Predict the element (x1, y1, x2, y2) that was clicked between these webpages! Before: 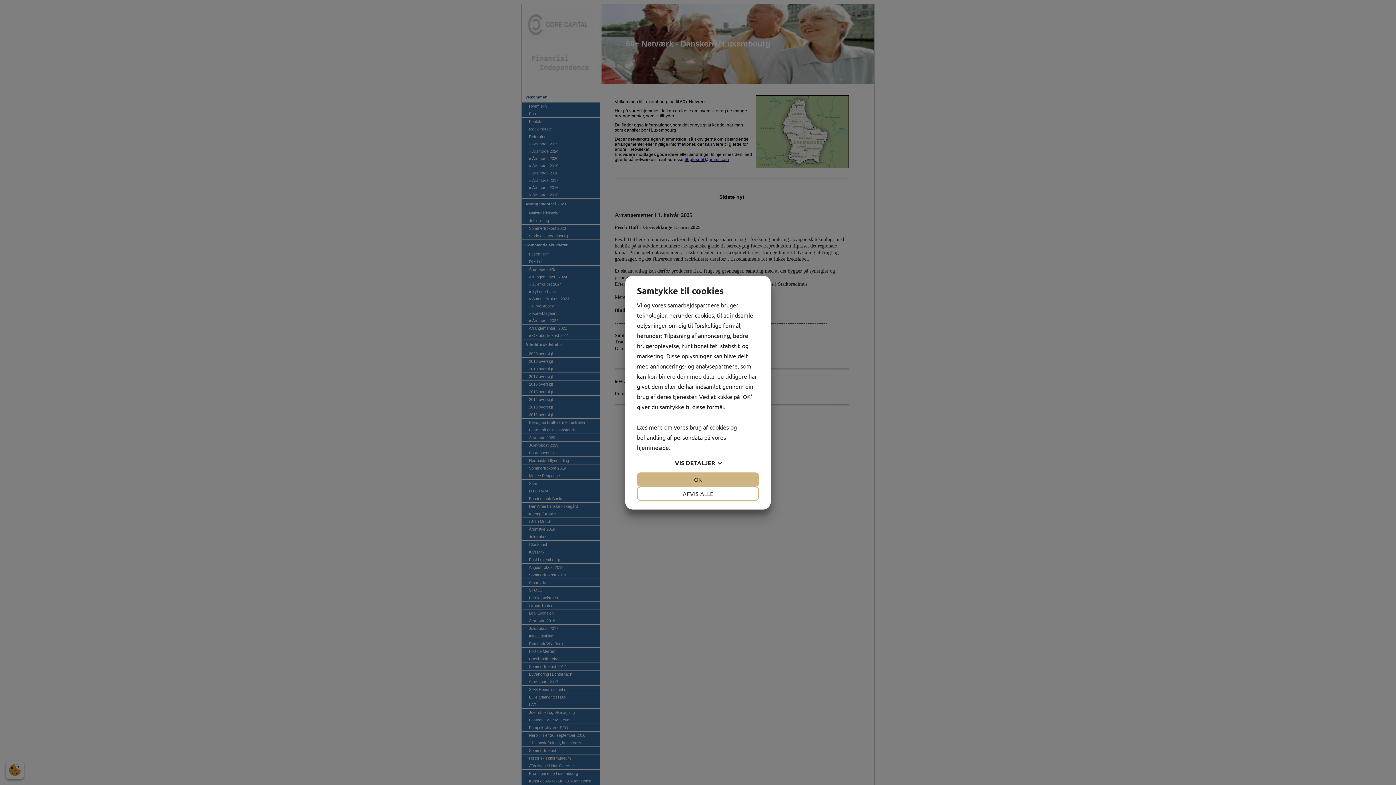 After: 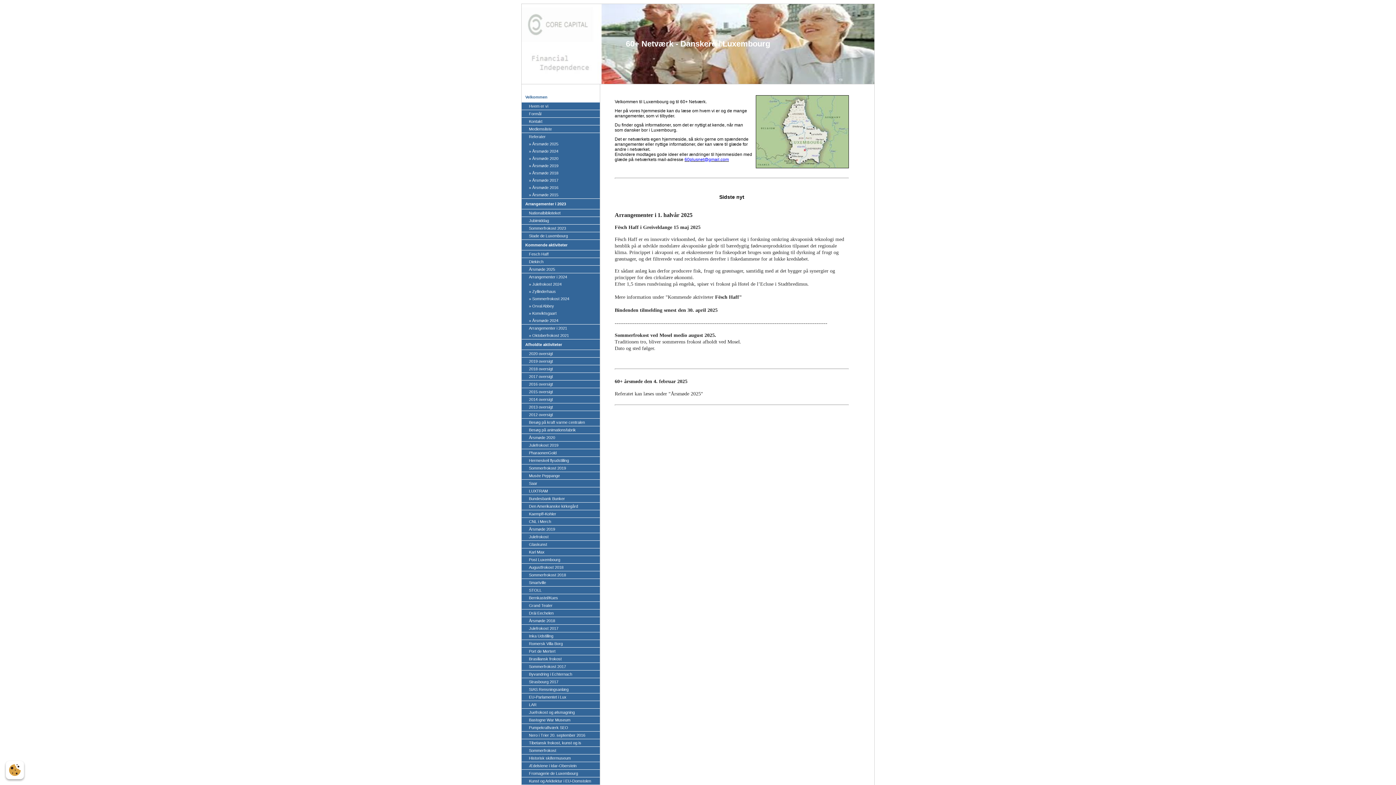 Action: bbox: (637, 472, 759, 486) label: OK